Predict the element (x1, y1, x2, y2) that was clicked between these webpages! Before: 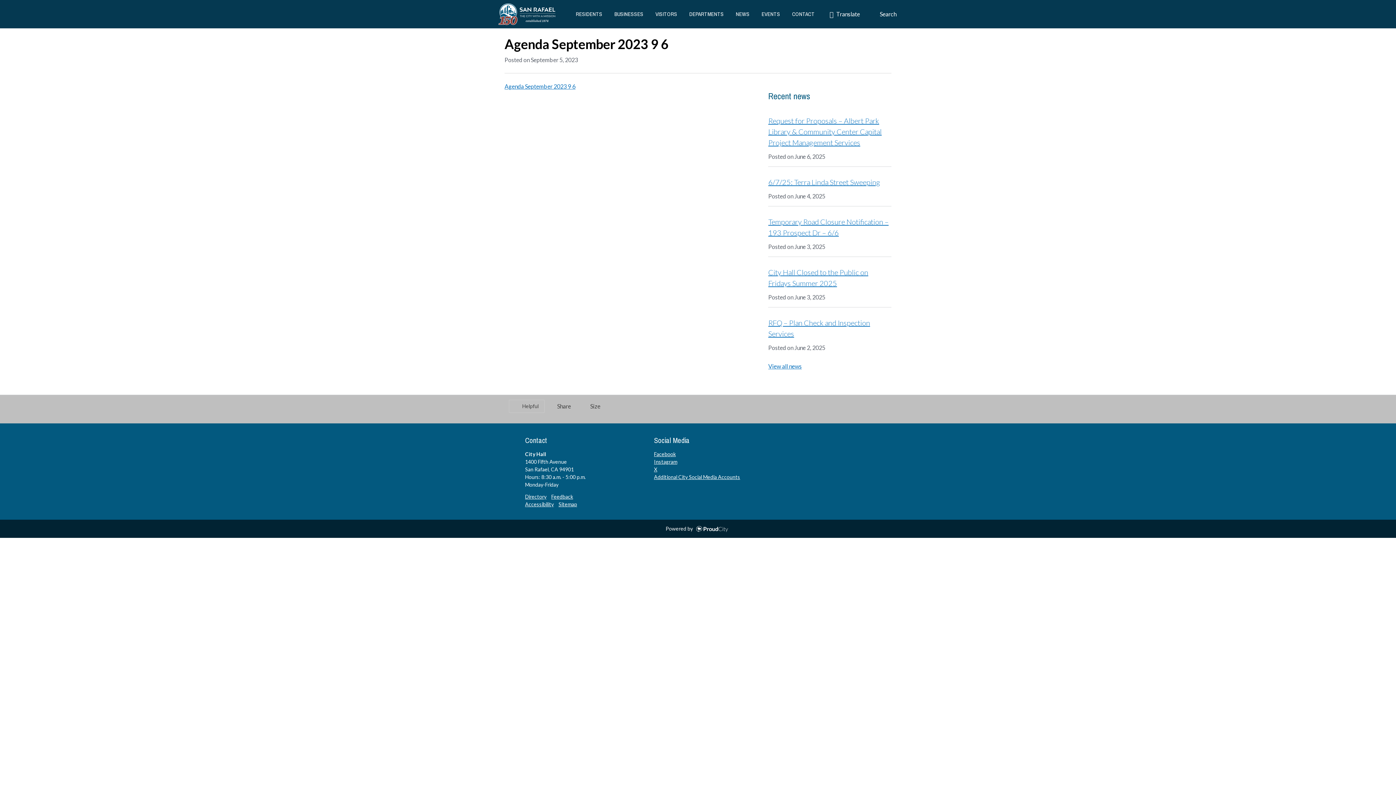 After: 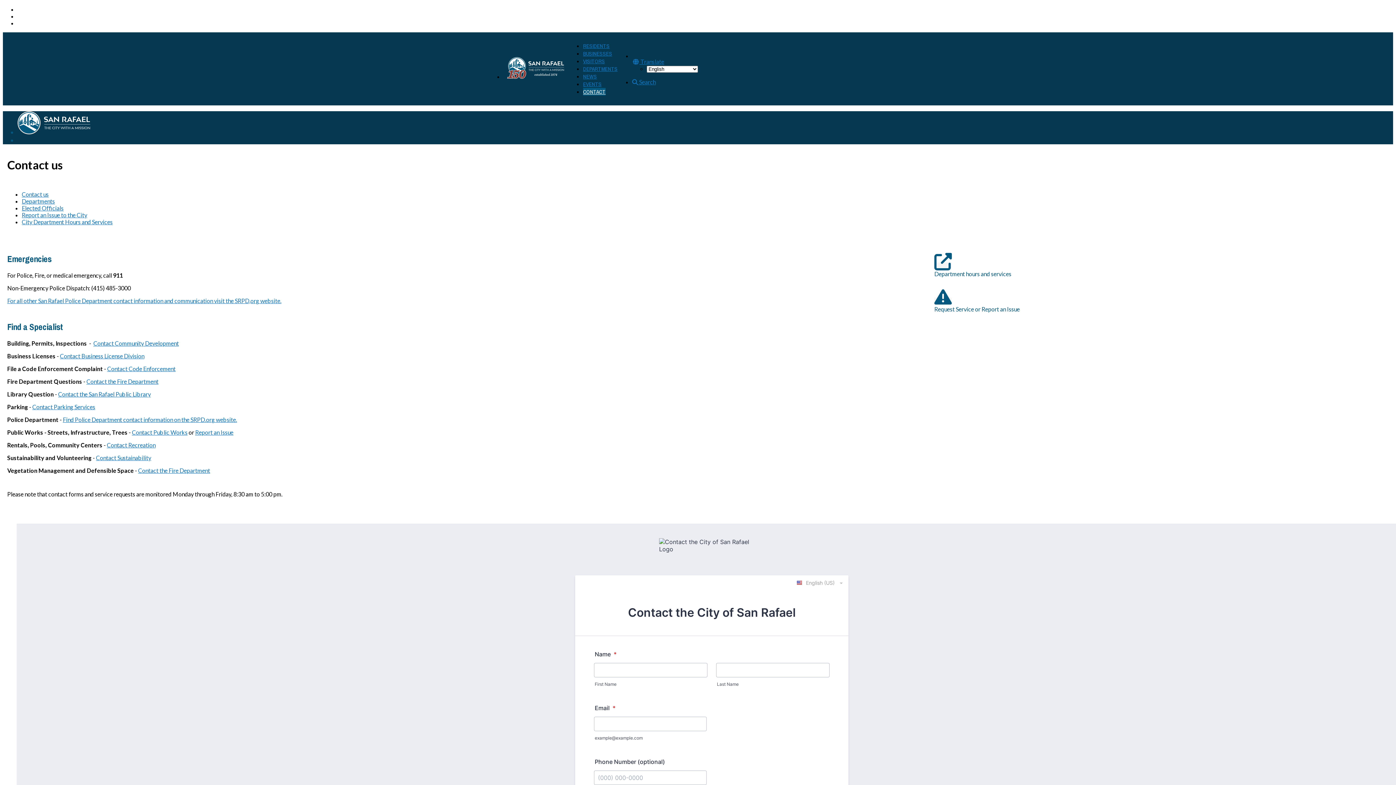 Action: bbox: (786, 4, 820, 23) label: CONTACT